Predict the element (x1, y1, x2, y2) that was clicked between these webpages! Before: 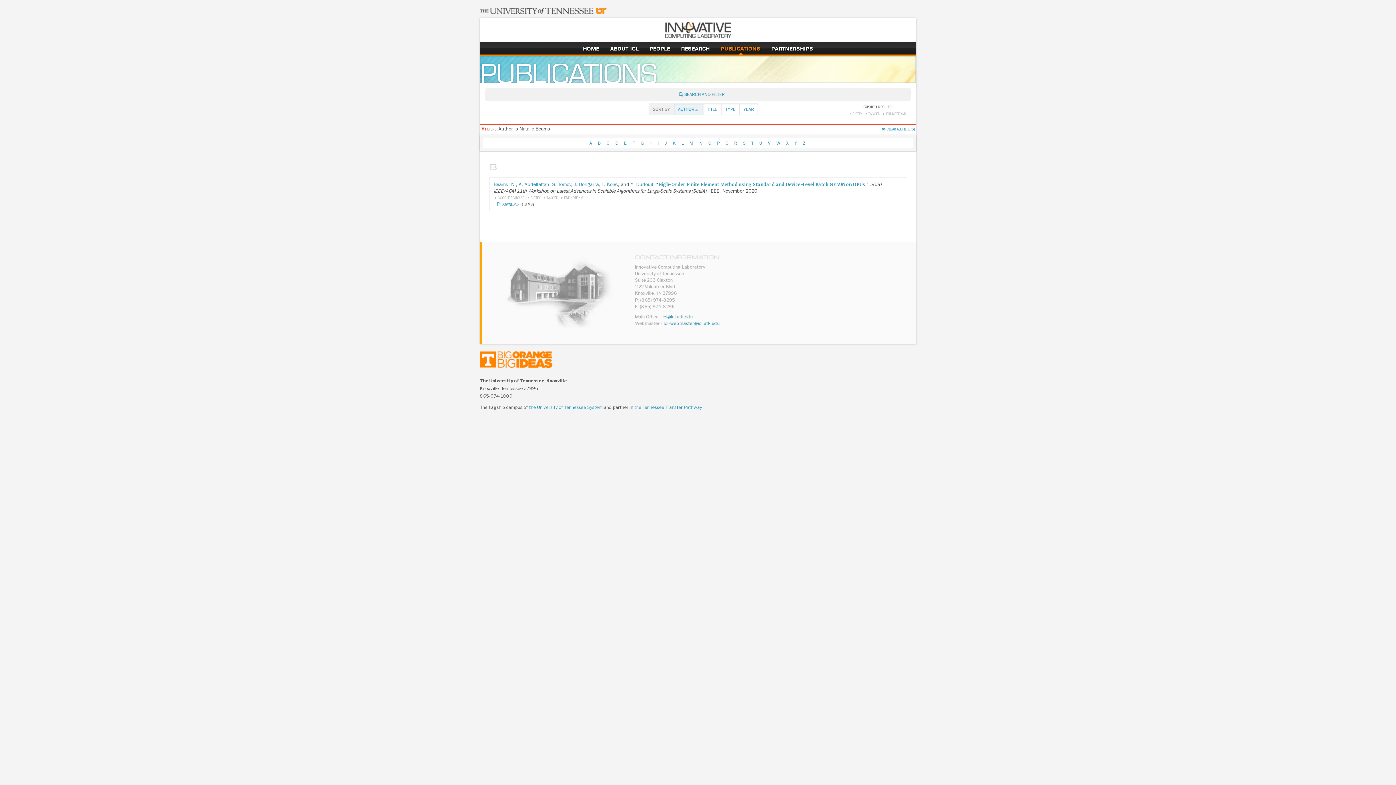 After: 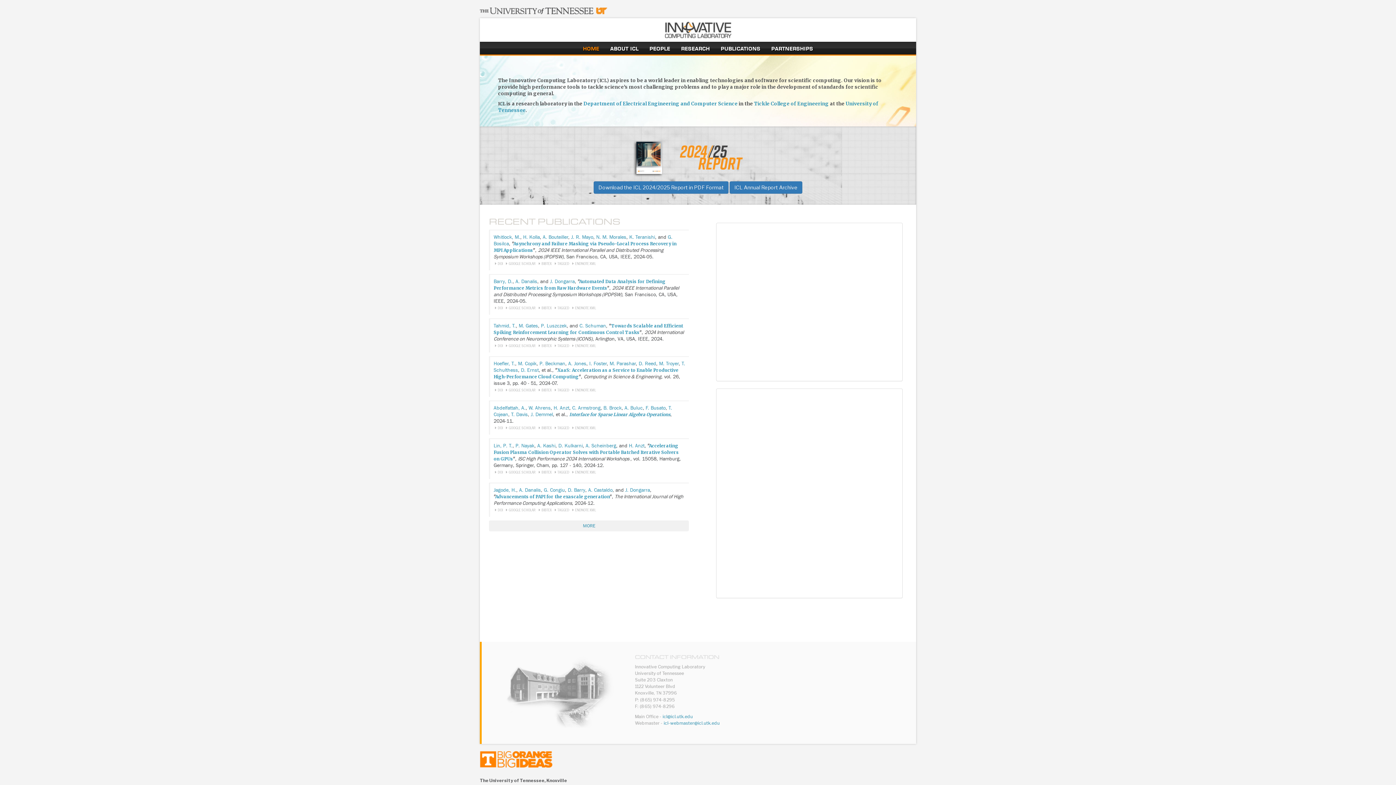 Action: bbox: (664, 26, 731, 32)